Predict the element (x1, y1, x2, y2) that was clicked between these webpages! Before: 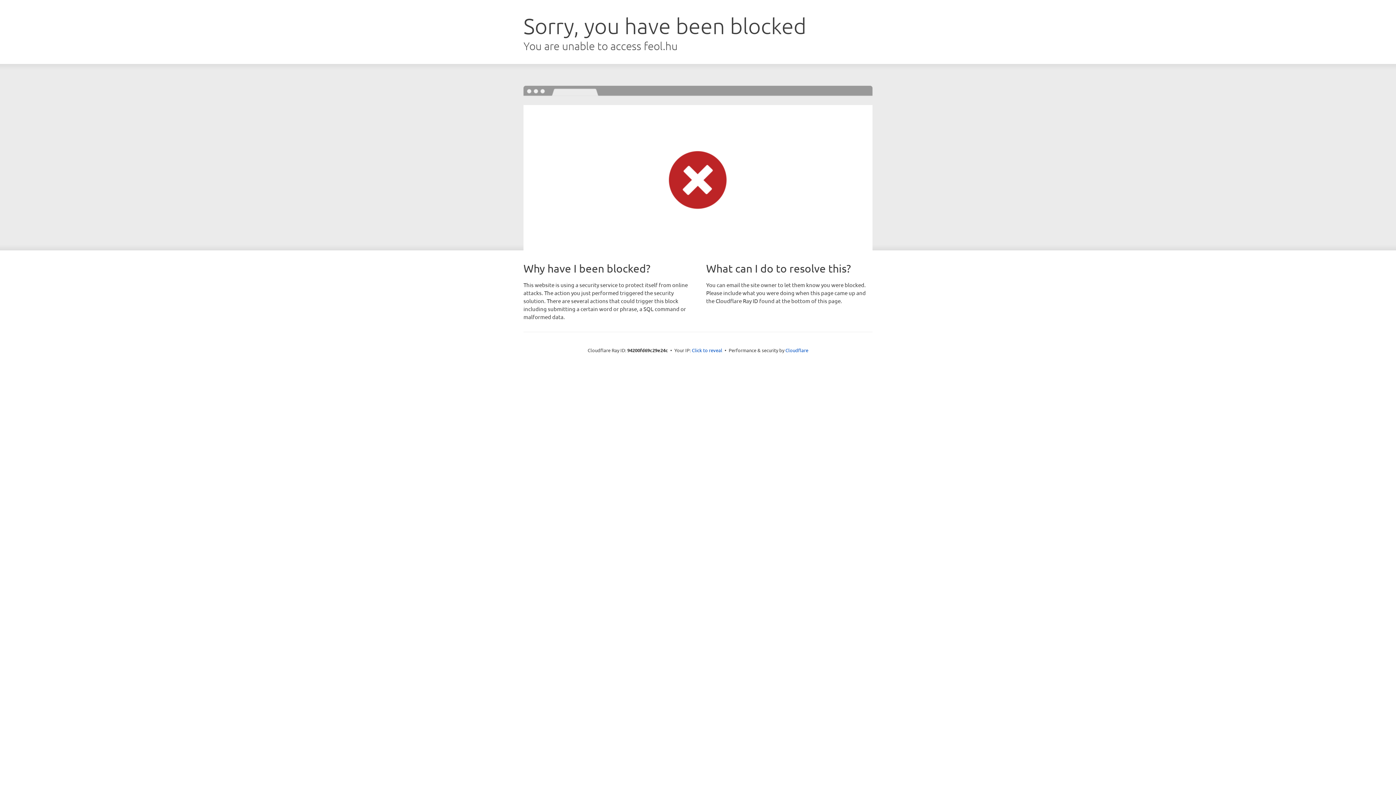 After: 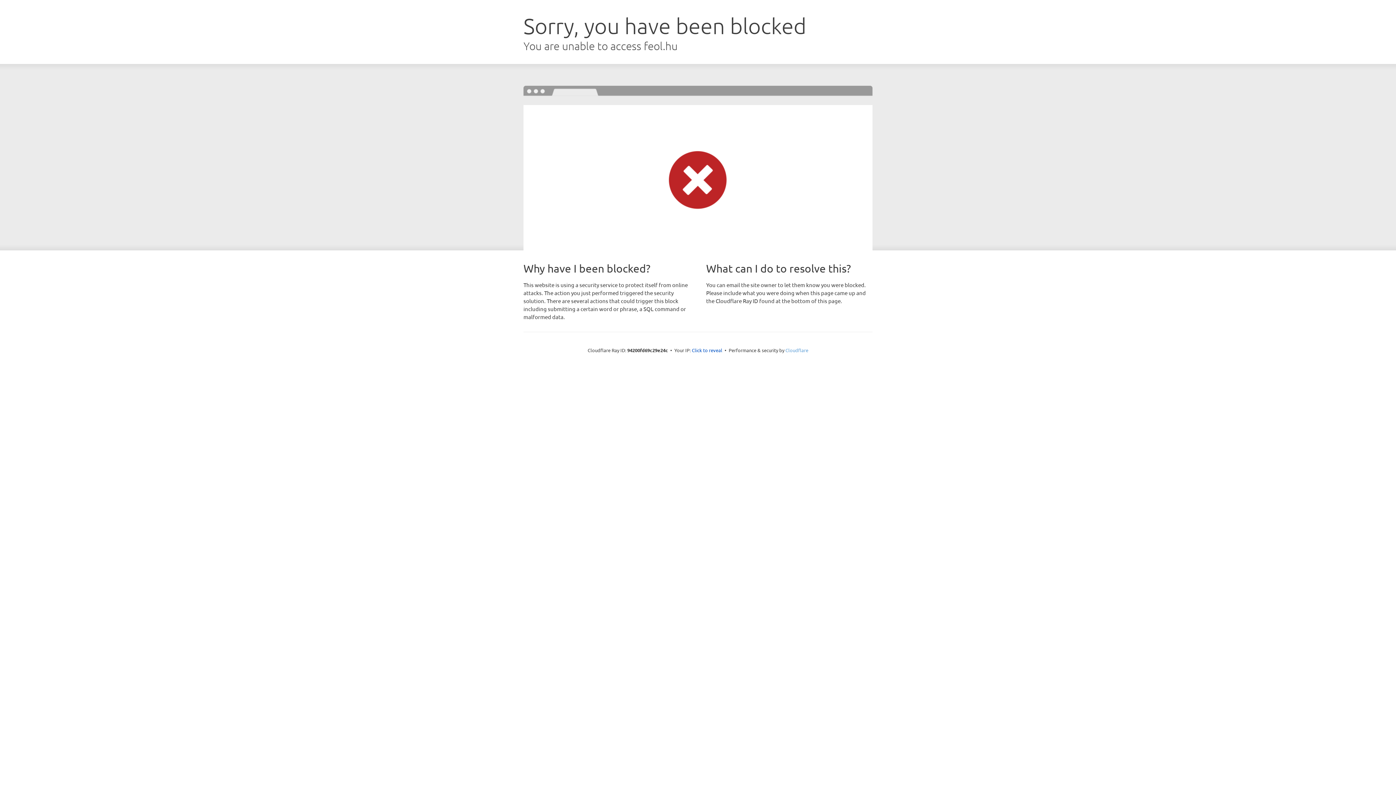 Action: label: Cloudflare bbox: (785, 347, 808, 353)